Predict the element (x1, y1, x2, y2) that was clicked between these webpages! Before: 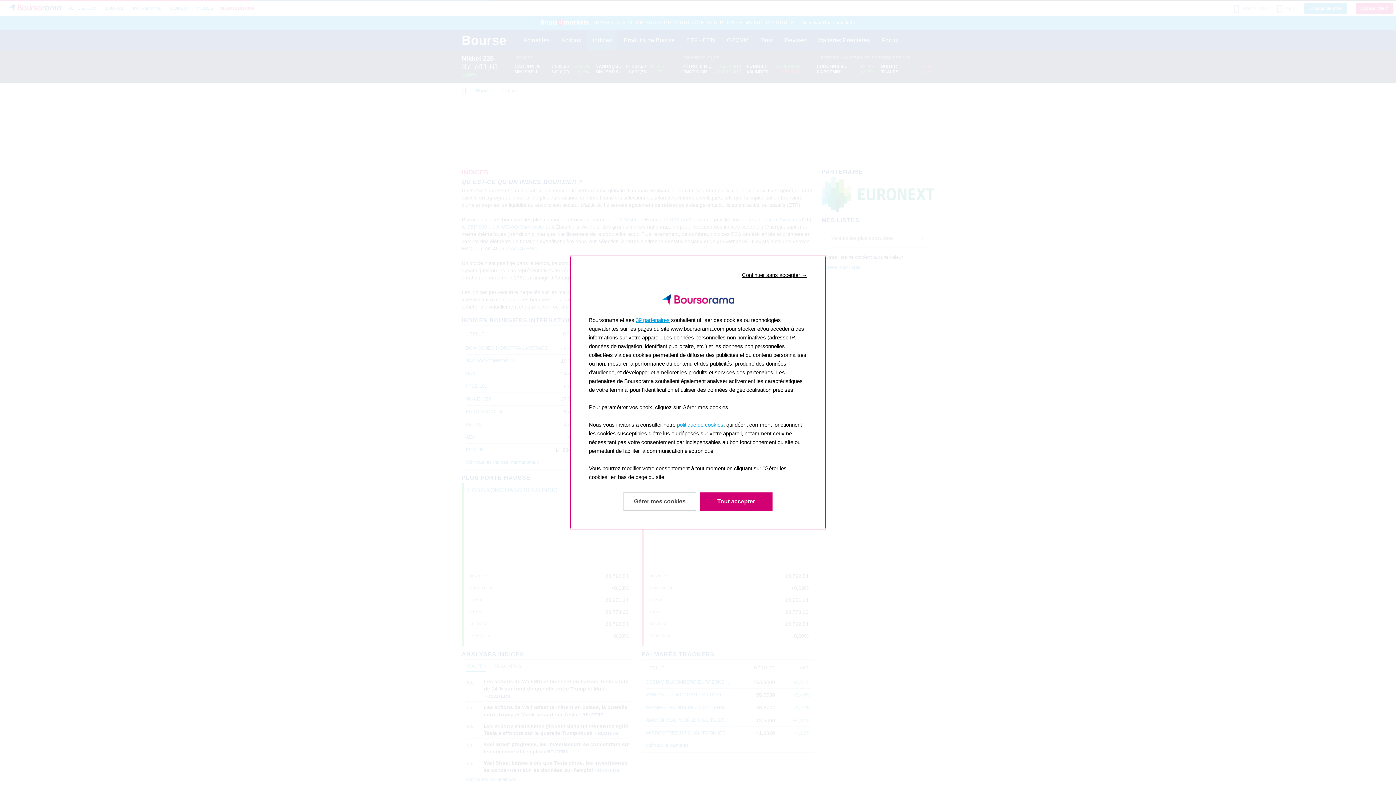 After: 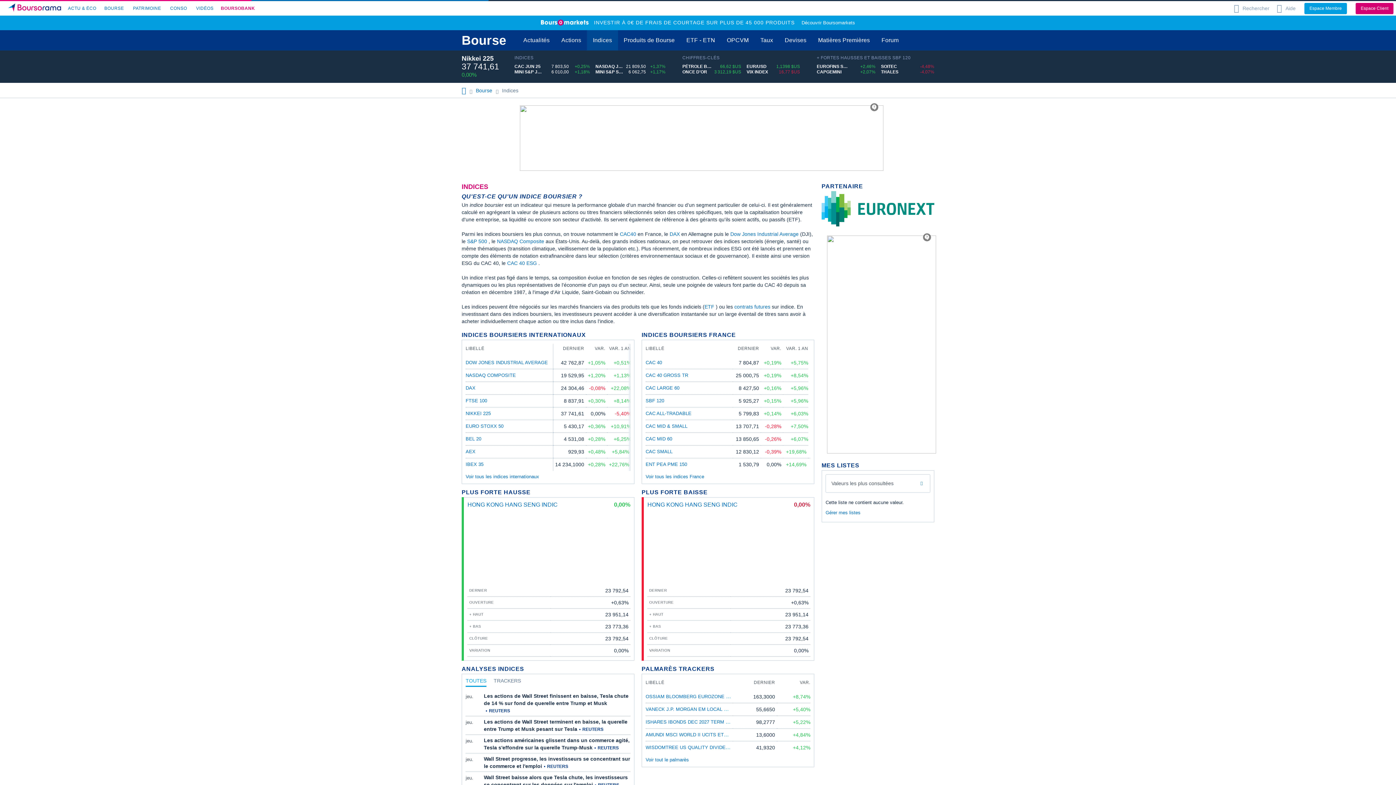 Action: label: Continuer sans accepter → bbox: (742, 270, 807, 279)